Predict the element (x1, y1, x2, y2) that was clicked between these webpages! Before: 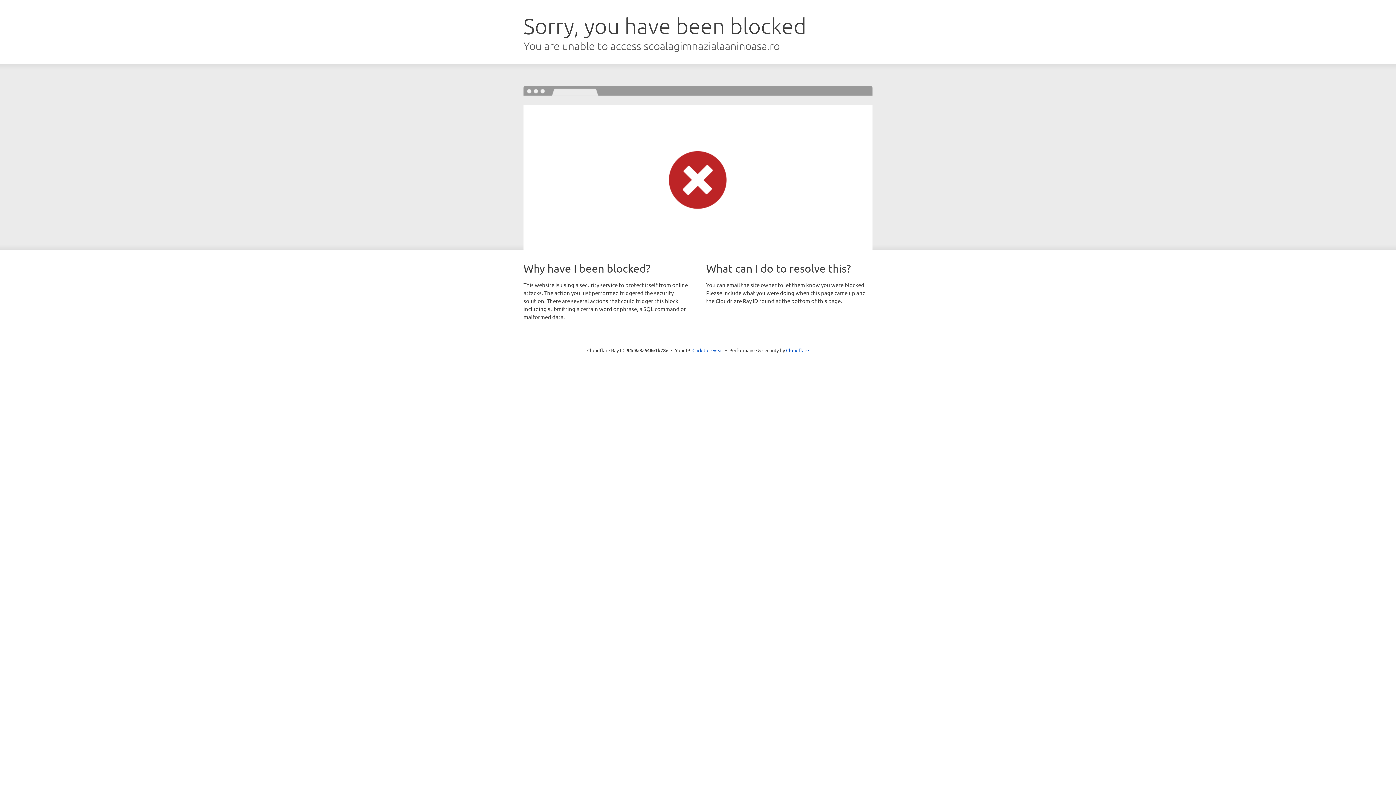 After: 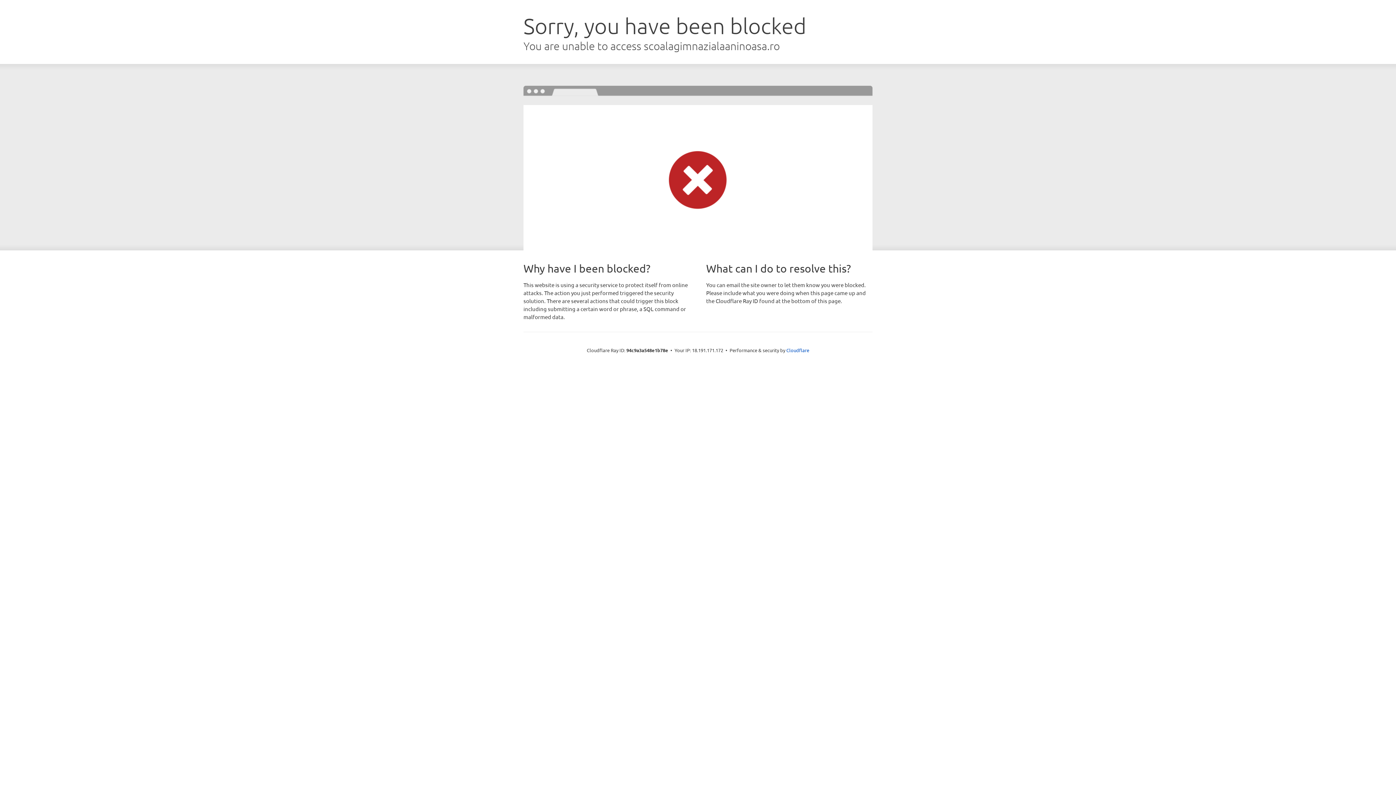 Action: bbox: (692, 346, 723, 353) label: Click to reveal